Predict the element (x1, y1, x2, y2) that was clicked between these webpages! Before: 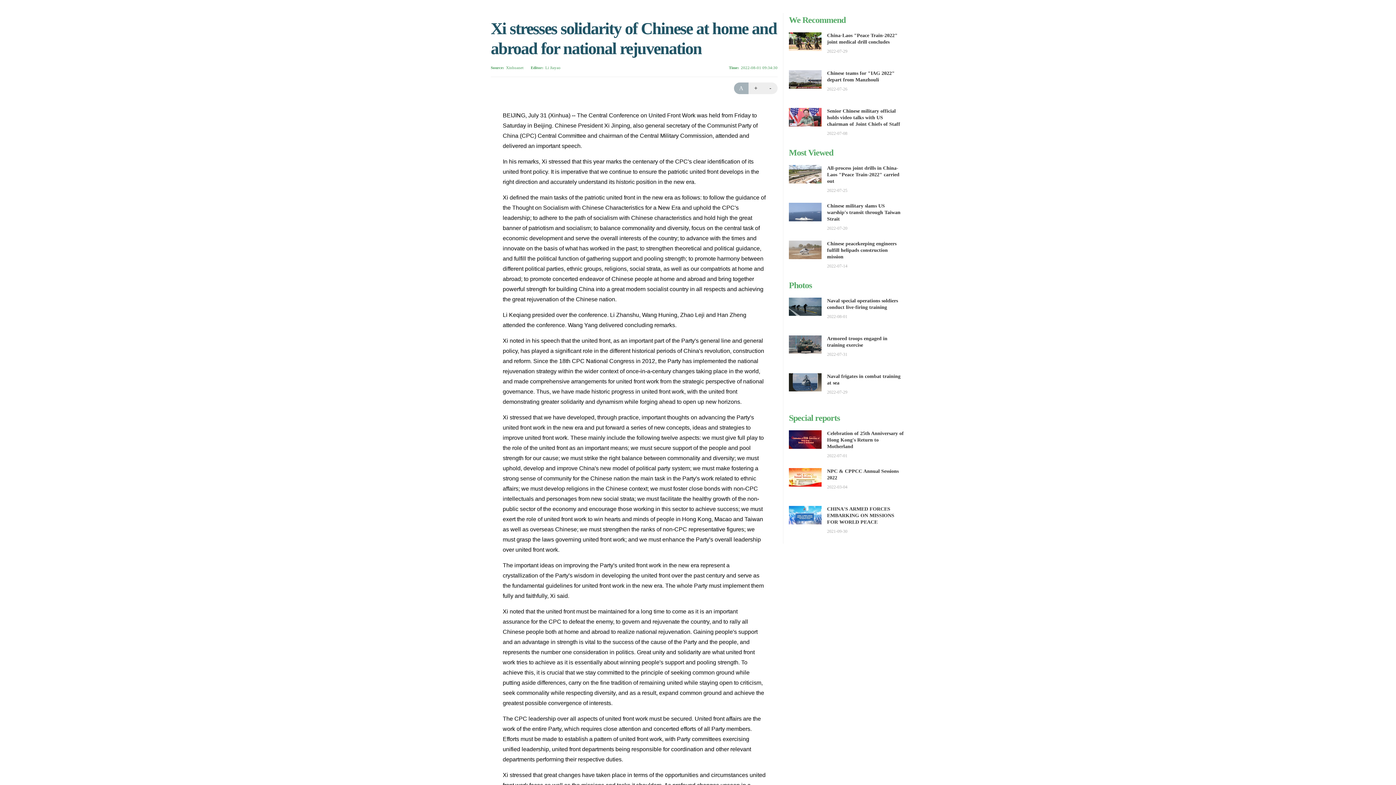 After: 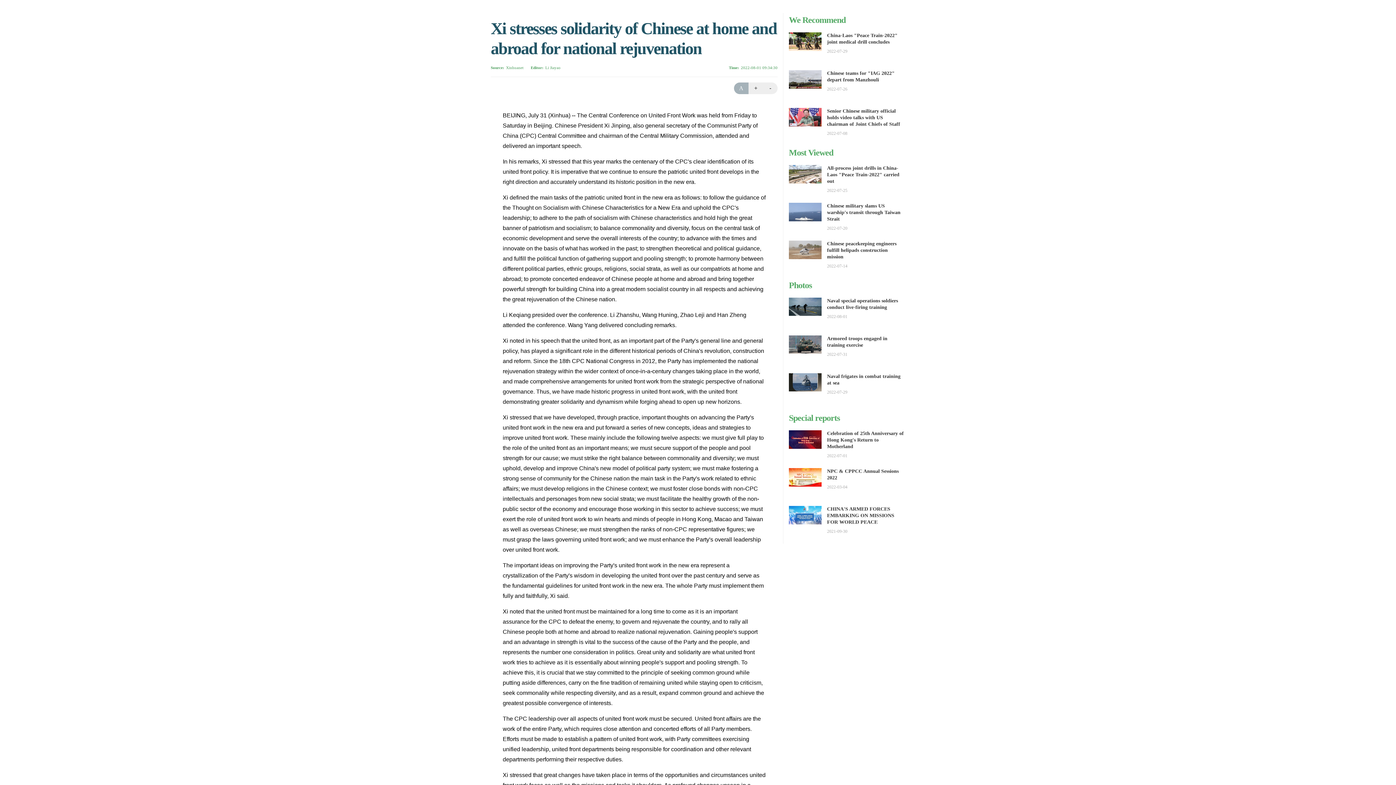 Action: bbox: (789, 311, 821, 317)